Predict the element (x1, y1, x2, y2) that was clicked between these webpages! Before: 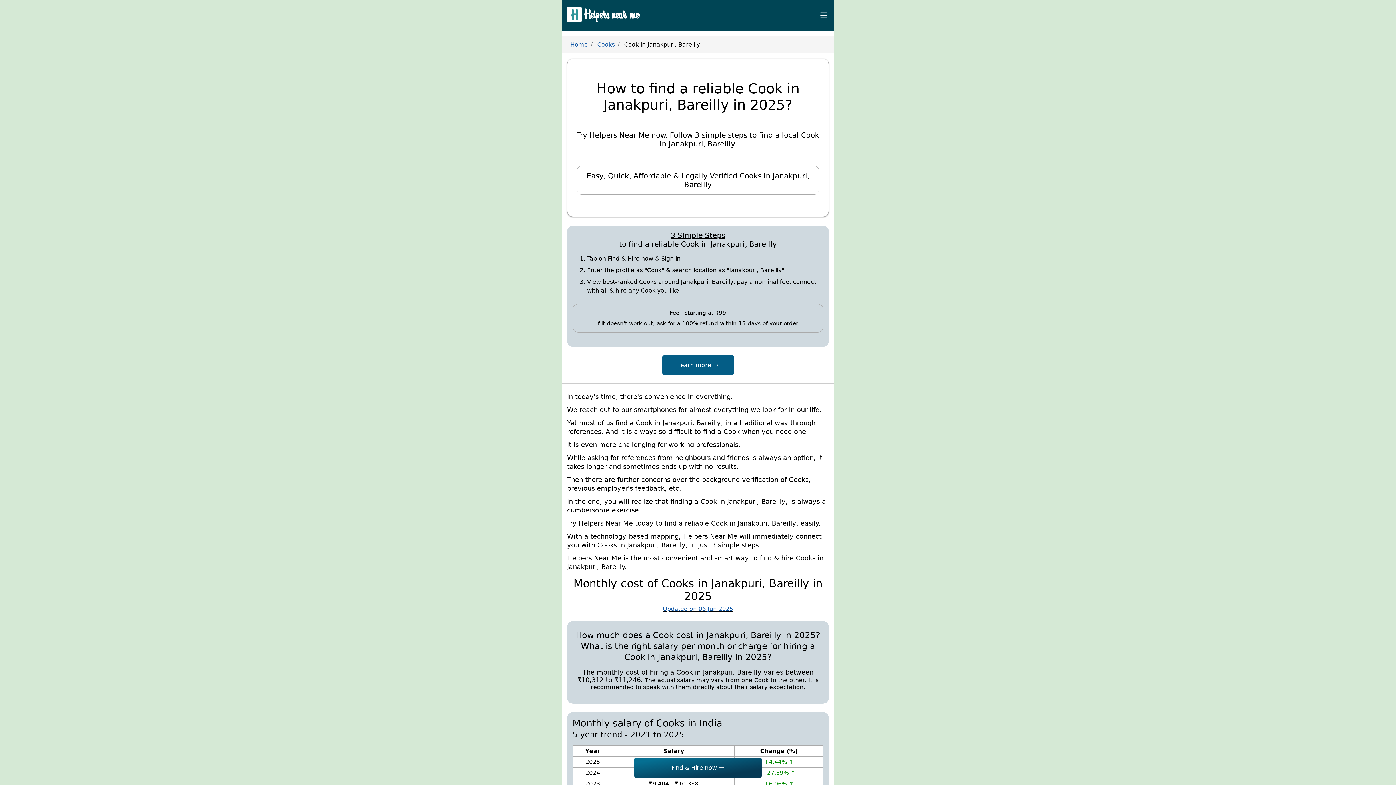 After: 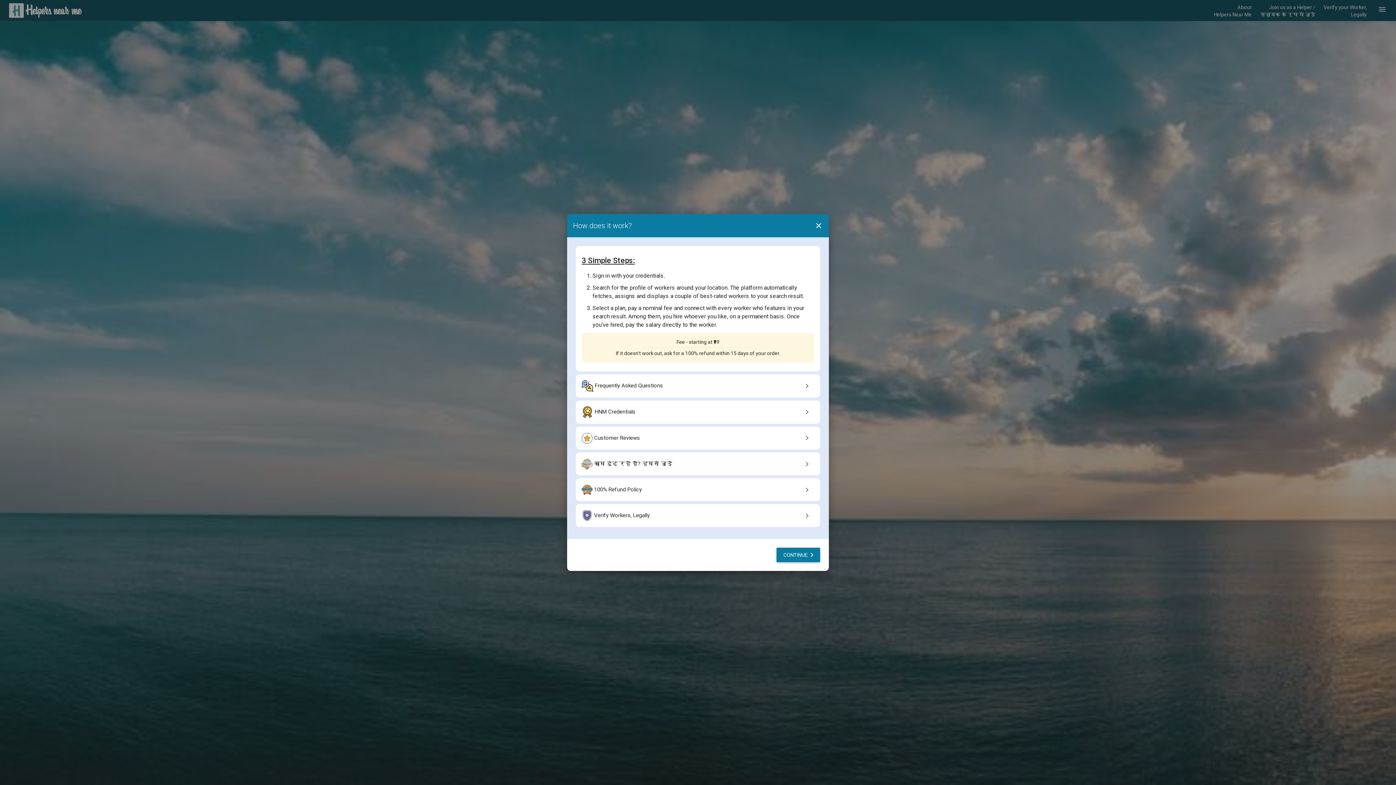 Action: label: Find & Hire now  bbox: (634, 758, 761, 778)